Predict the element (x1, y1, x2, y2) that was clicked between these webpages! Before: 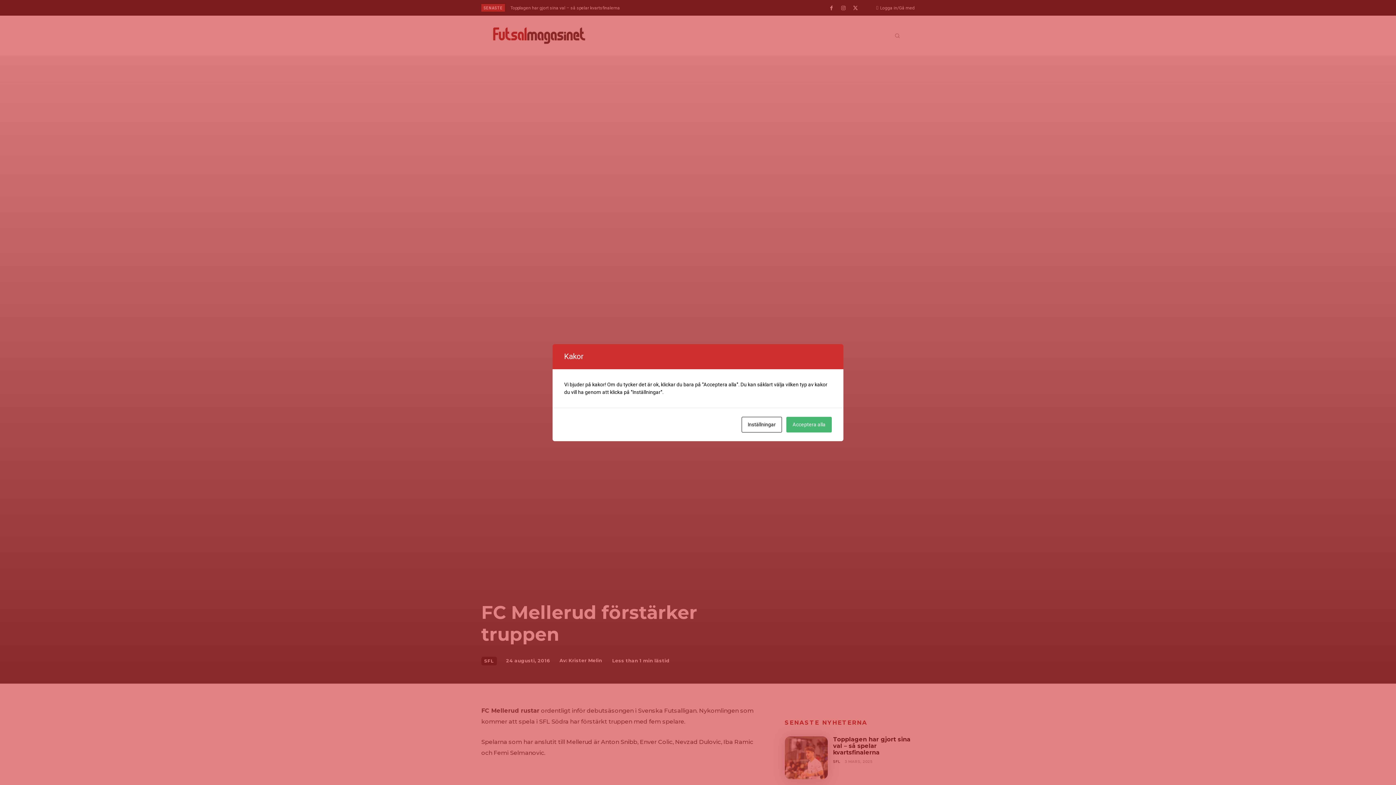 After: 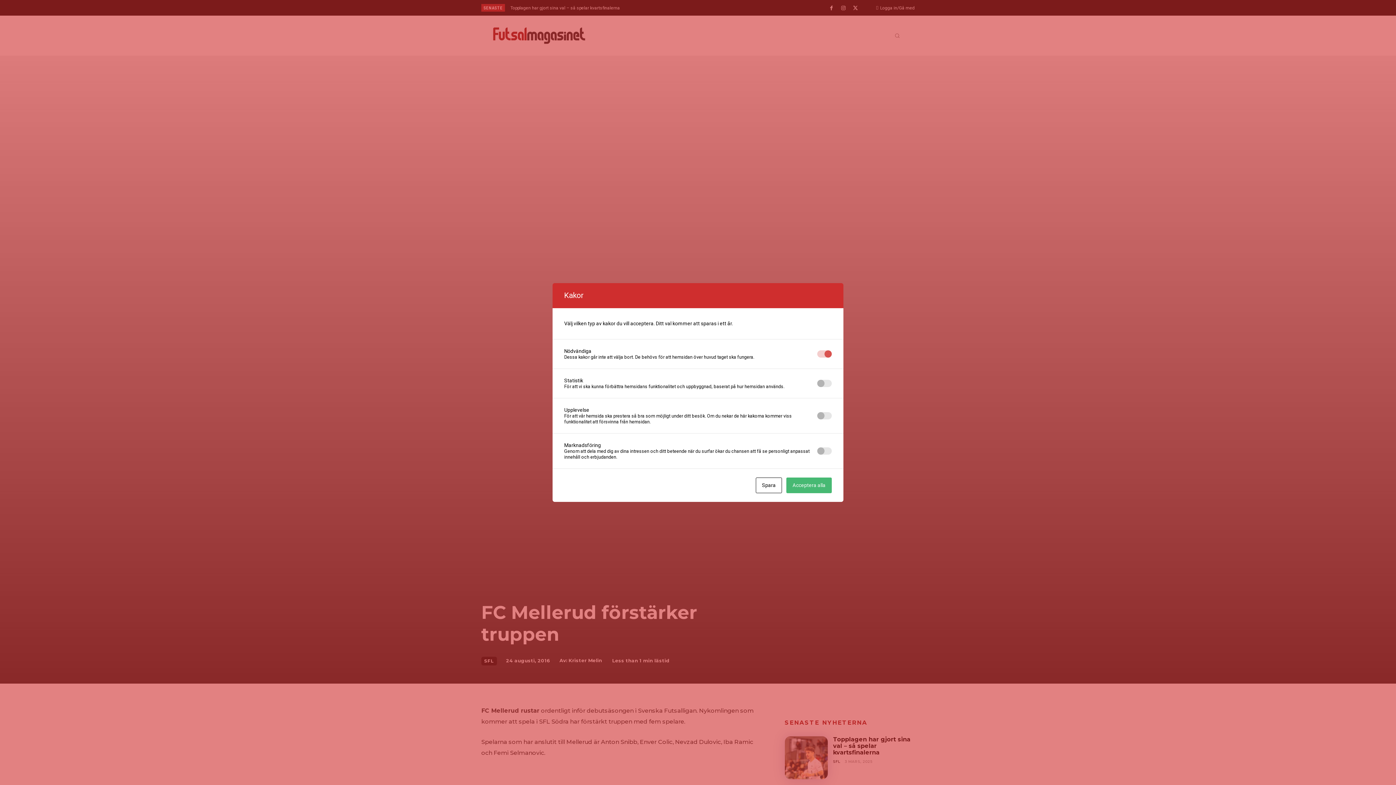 Action: bbox: (741, 416, 782, 432) label: Inställningar